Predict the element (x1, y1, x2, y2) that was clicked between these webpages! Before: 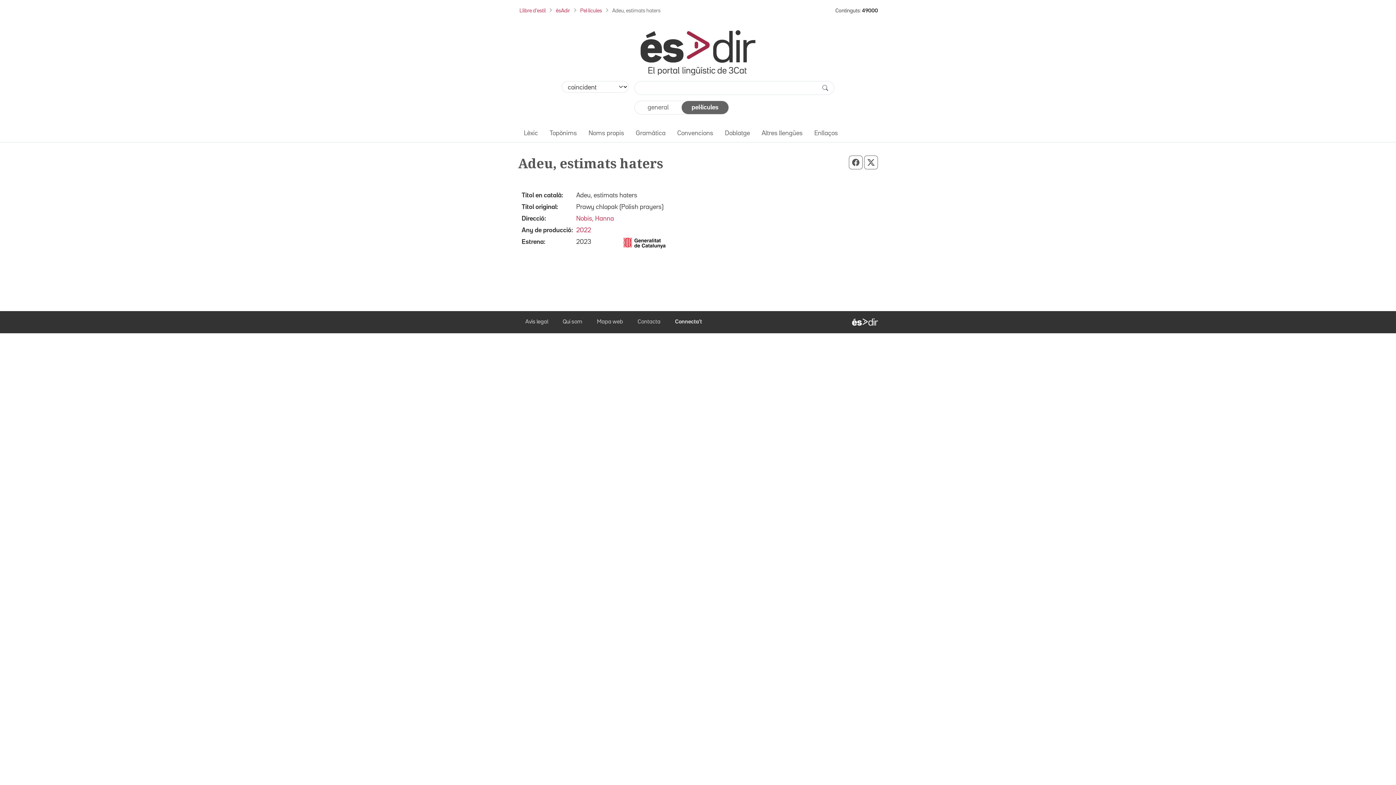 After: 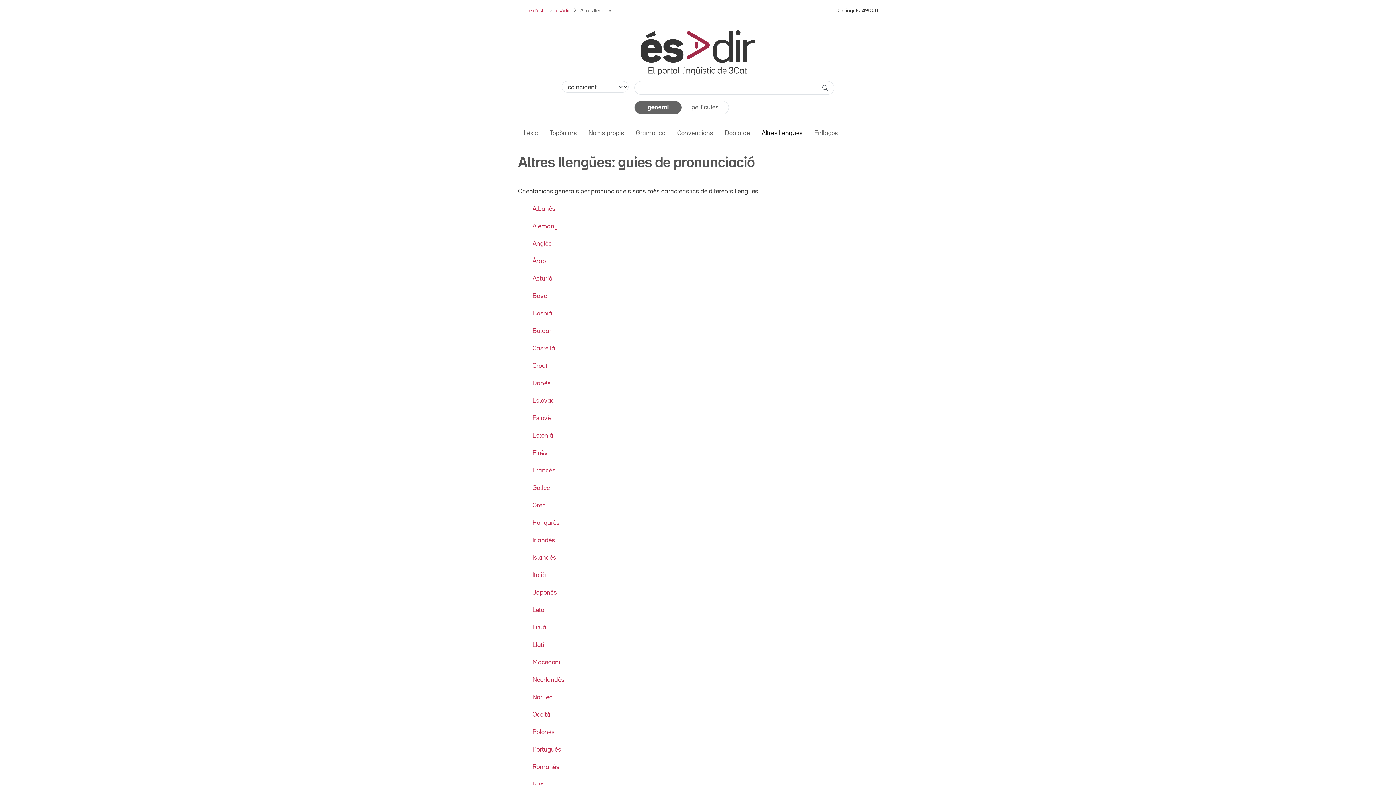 Action: label: Altres llengües bbox: (756, 126, 808, 140)